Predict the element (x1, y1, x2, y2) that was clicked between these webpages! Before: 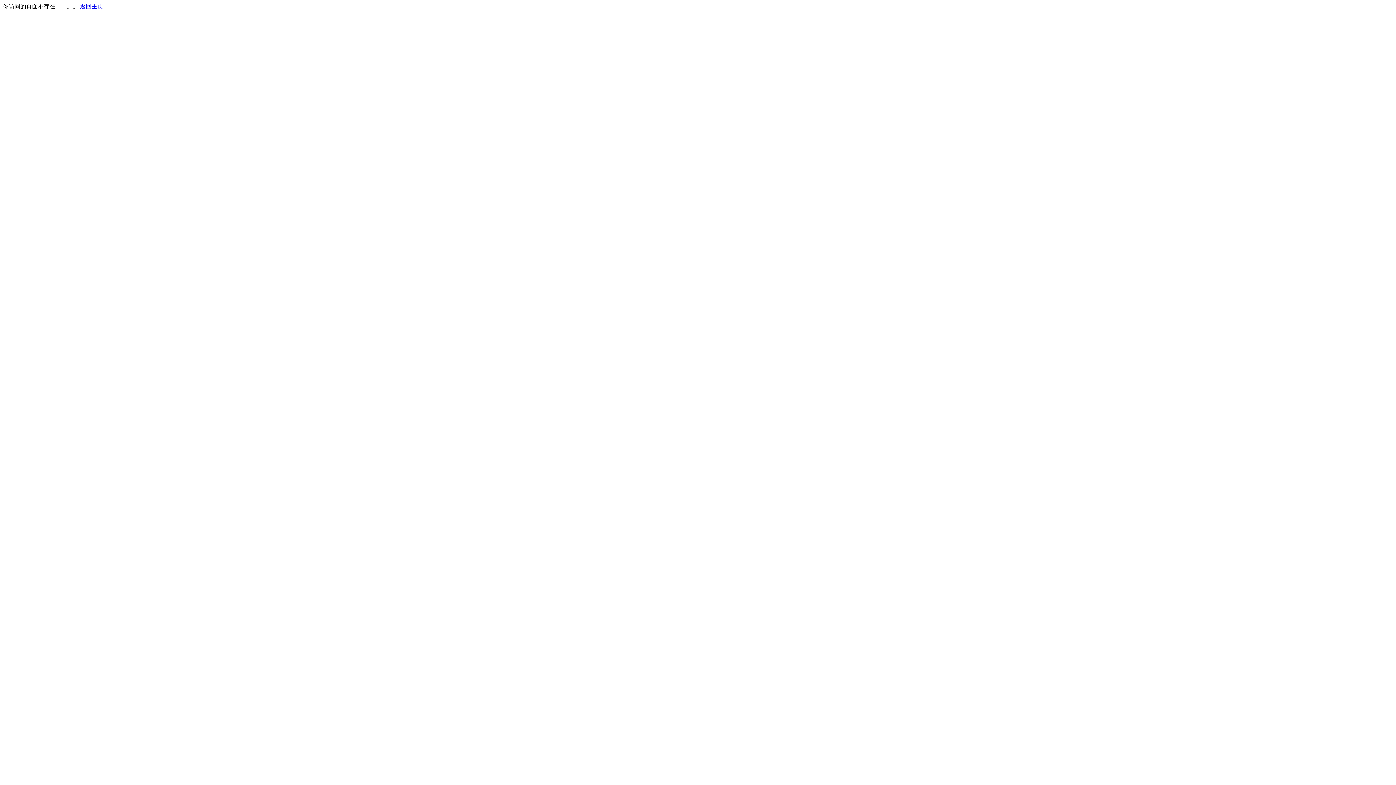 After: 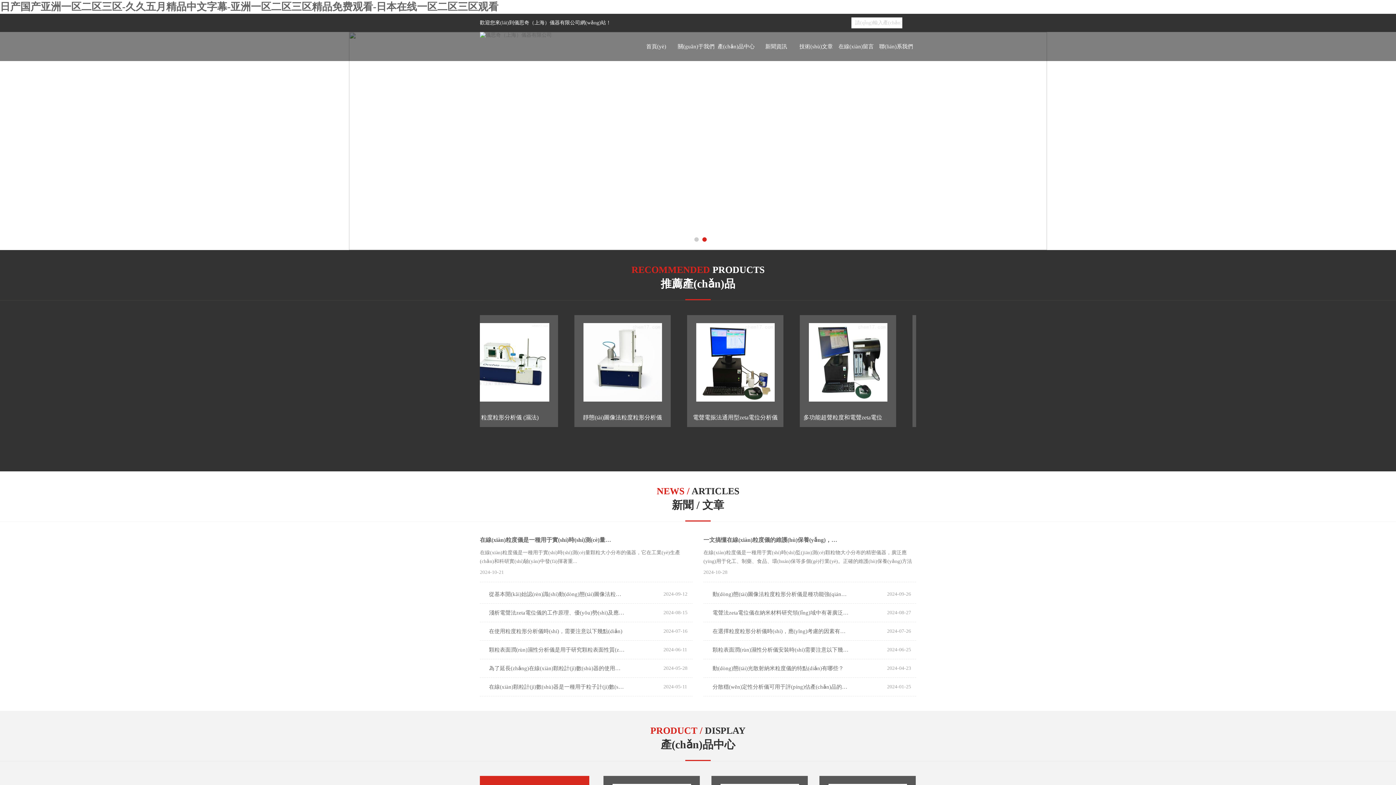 Action: bbox: (80, 3, 103, 9) label: 返回主页